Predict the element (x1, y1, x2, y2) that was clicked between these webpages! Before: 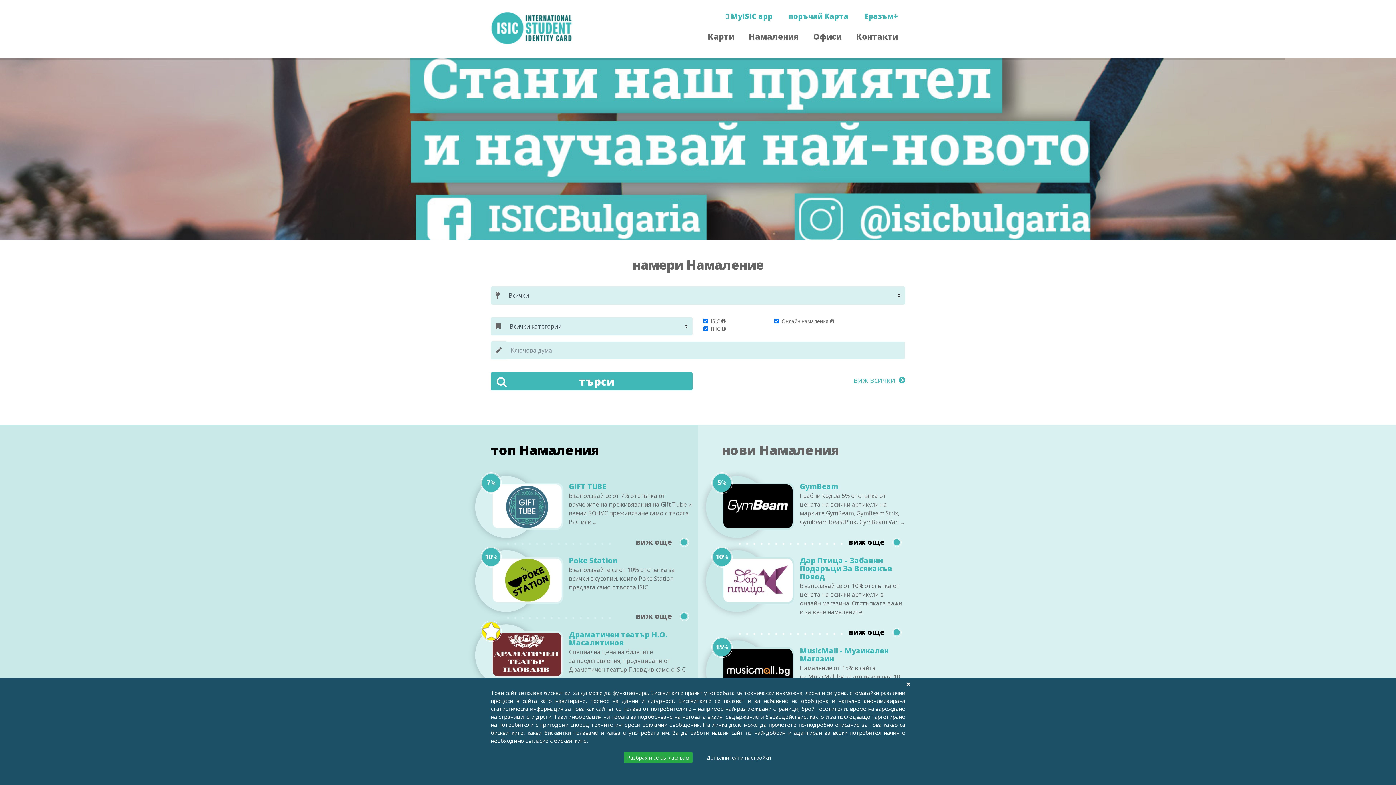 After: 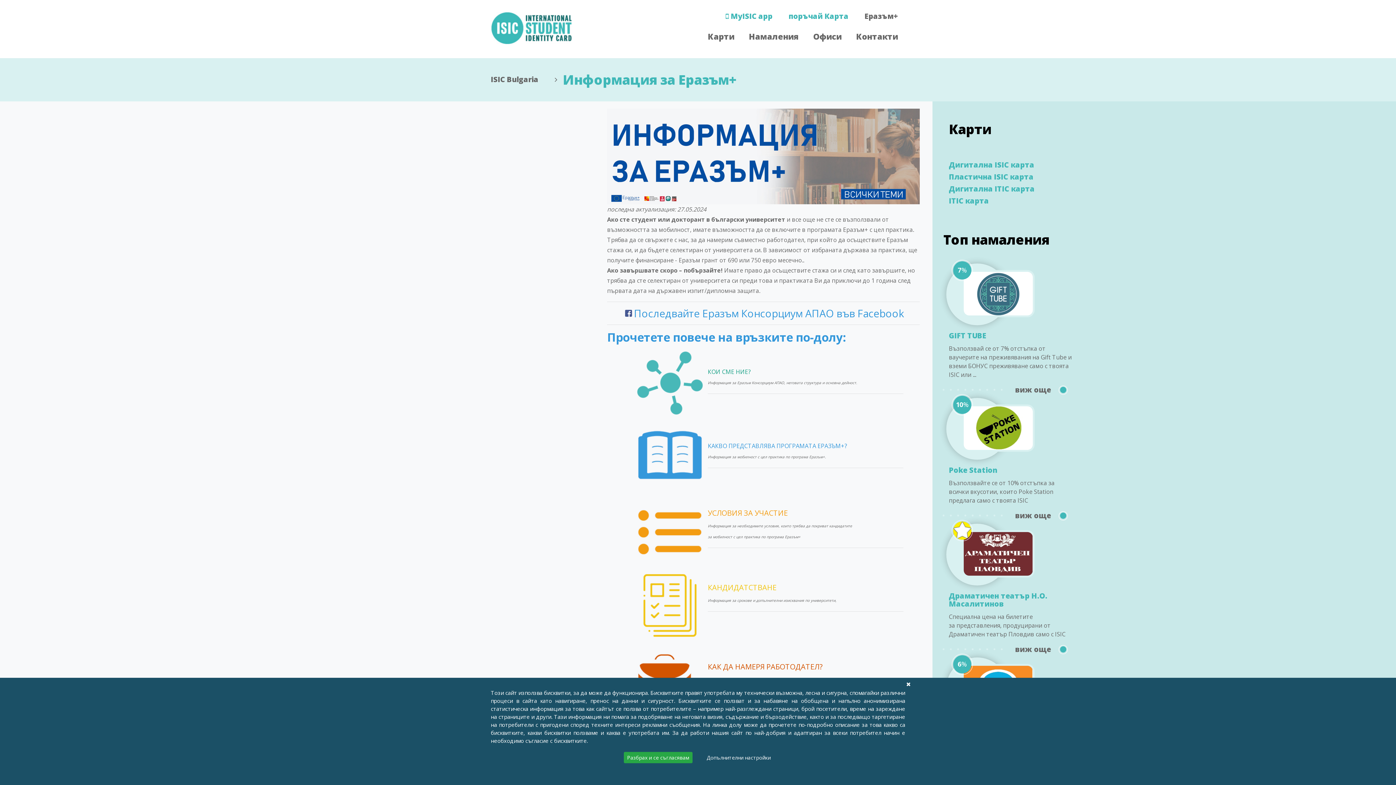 Action: label: Еразъм+ bbox: (857, 11, 905, 21)